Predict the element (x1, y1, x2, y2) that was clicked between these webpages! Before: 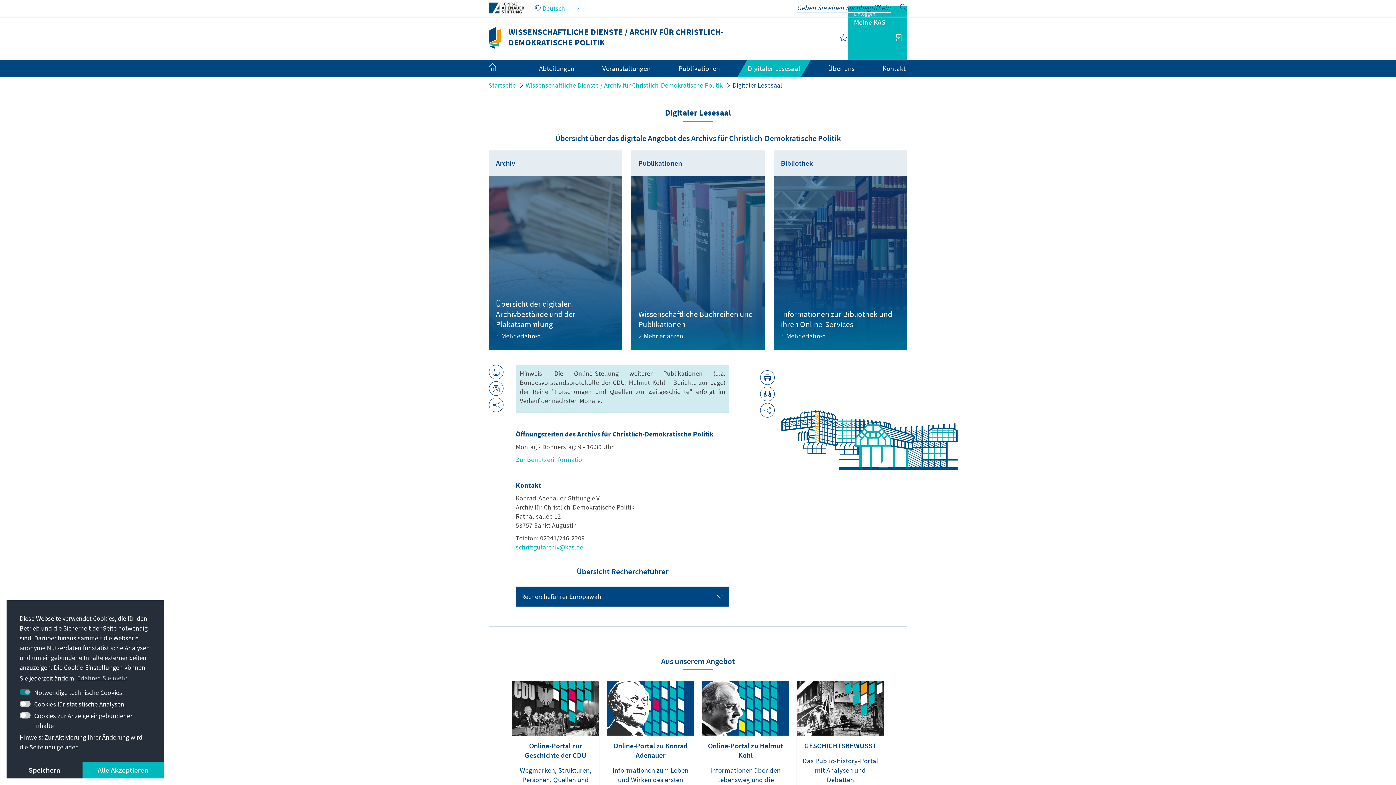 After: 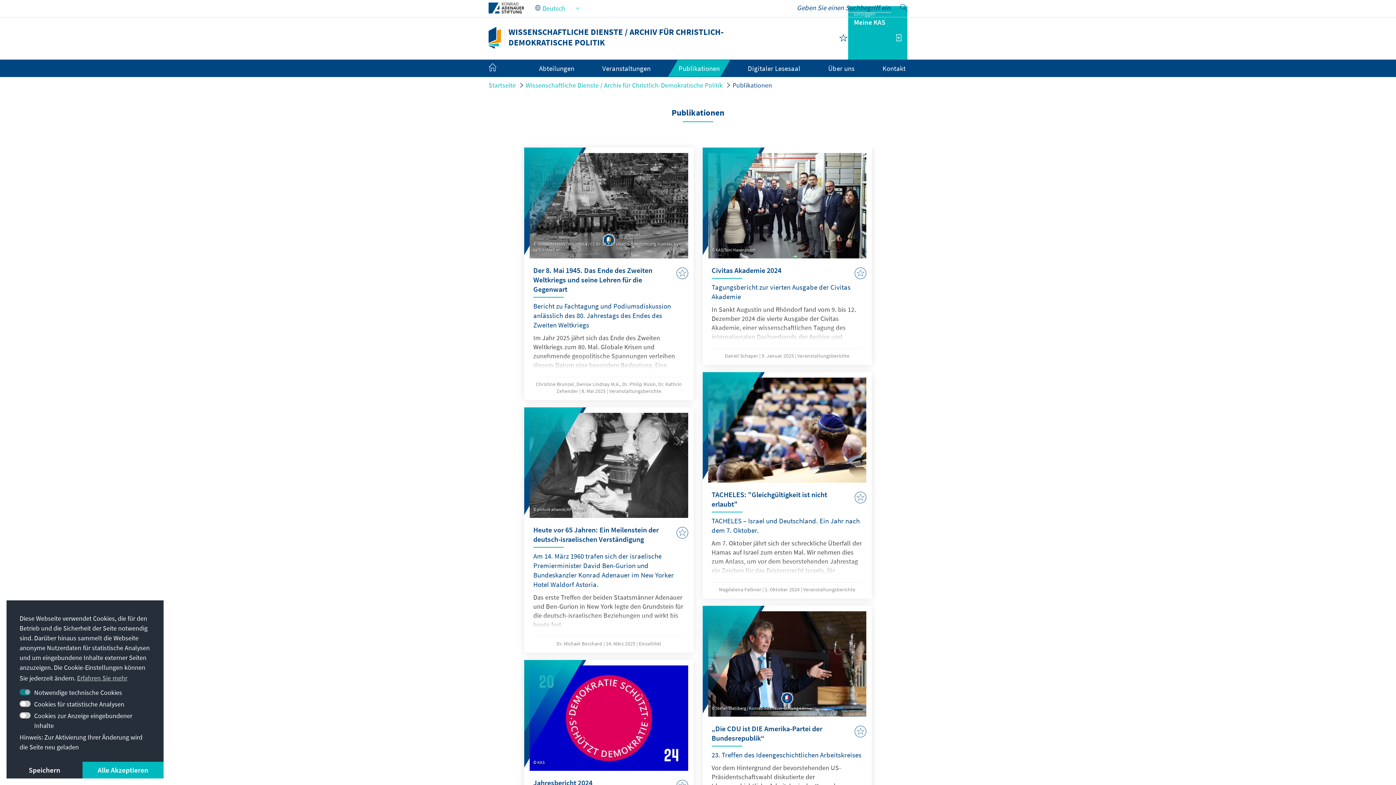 Action: bbox: (631, 150, 765, 350) label: Wissenschaftliche Buchreihen und Publikationen
Mehr erfahren